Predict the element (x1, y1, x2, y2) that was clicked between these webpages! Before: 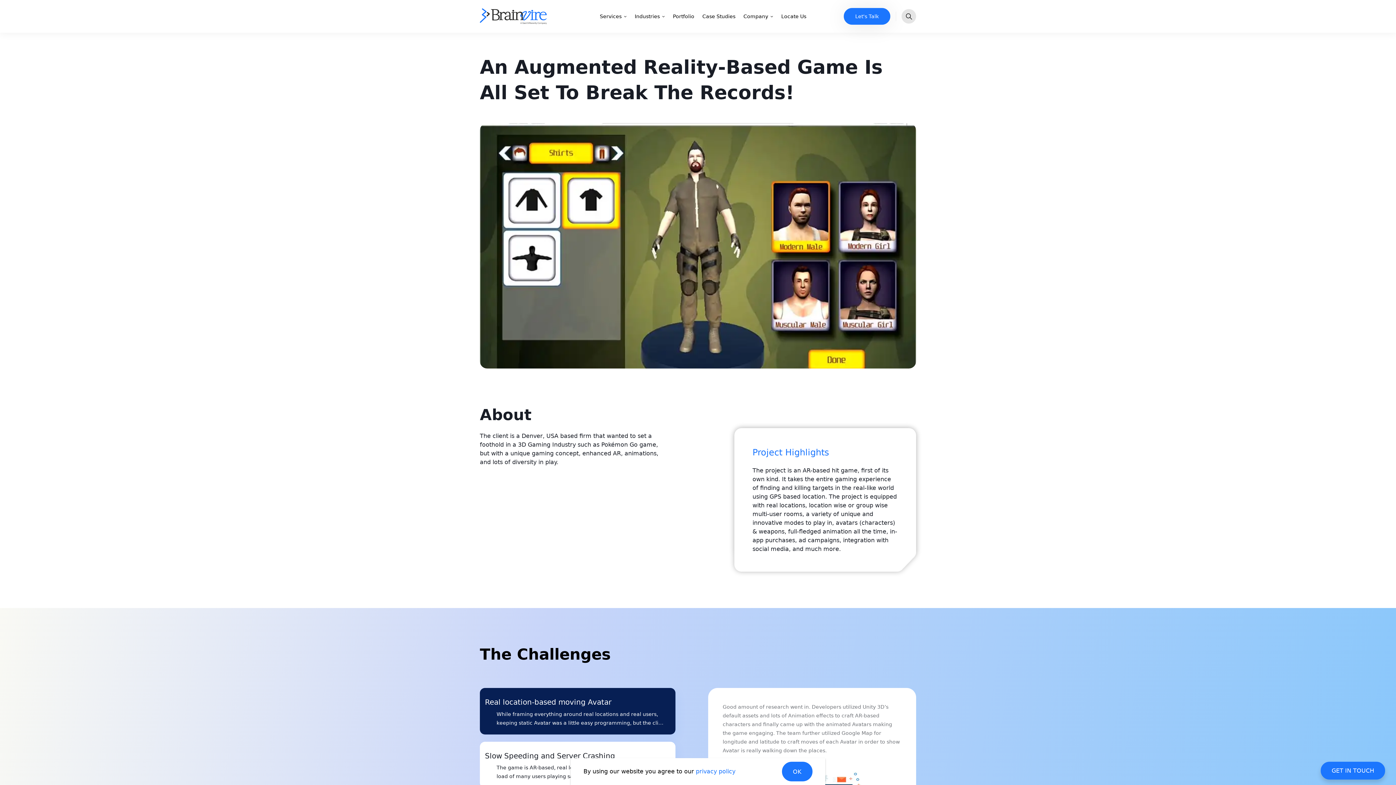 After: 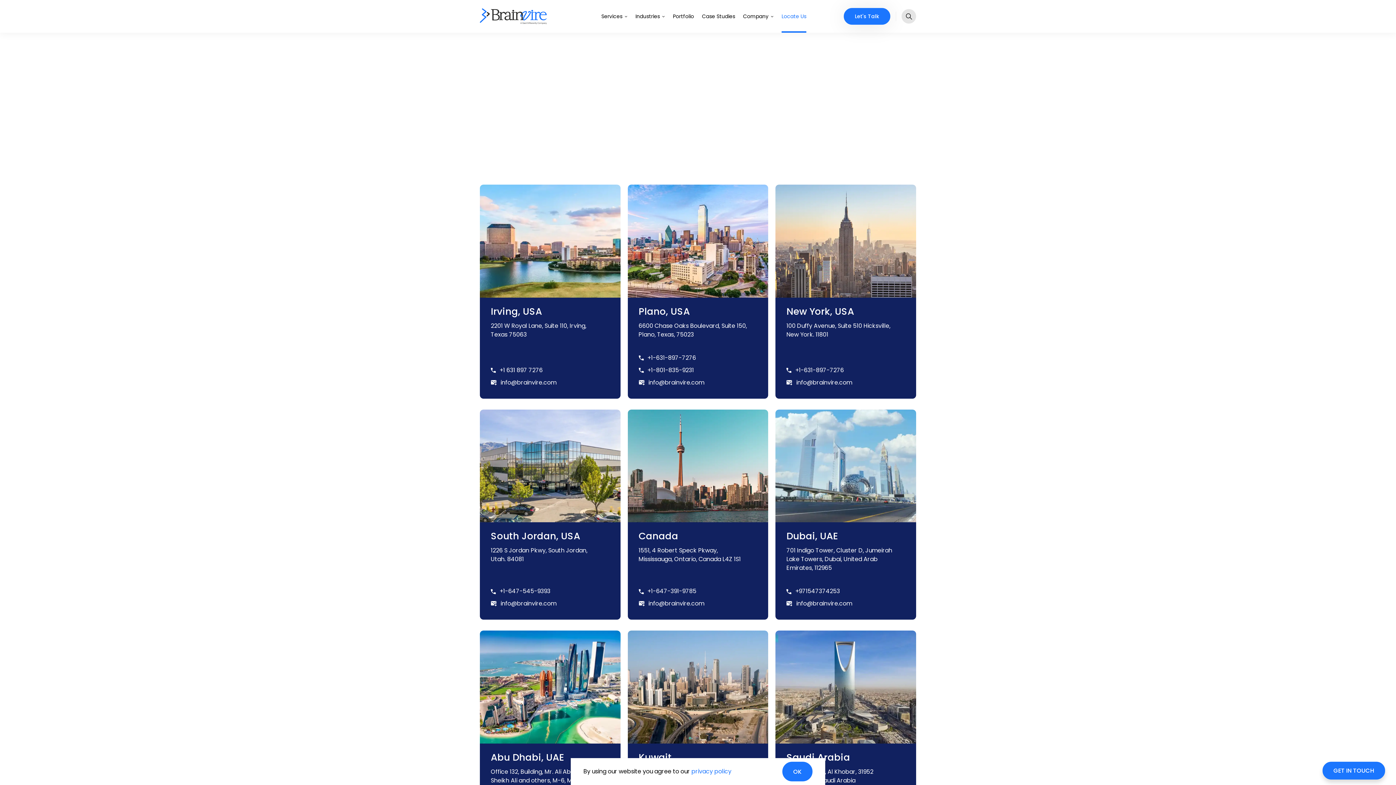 Action: label: Locate Us bbox: (781, 0, 806, 32)